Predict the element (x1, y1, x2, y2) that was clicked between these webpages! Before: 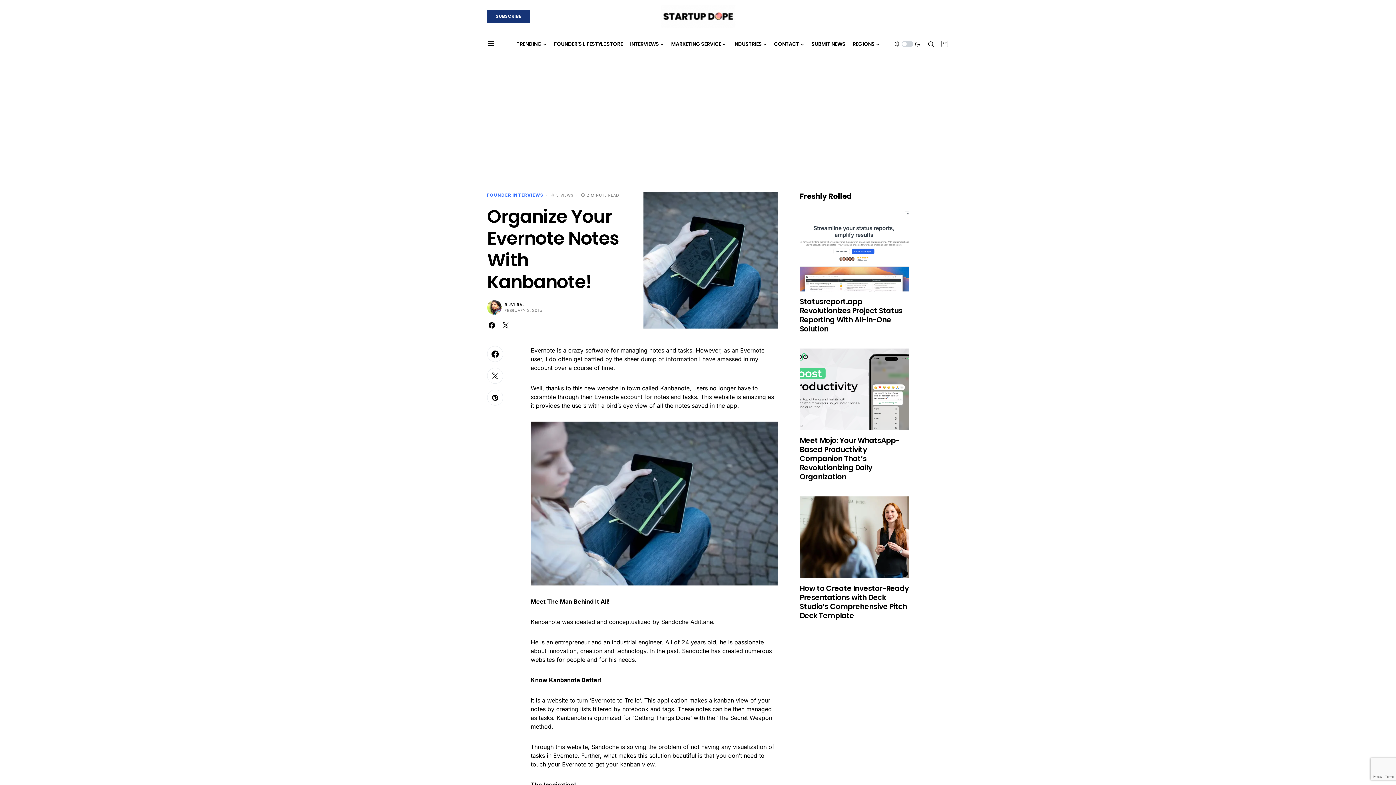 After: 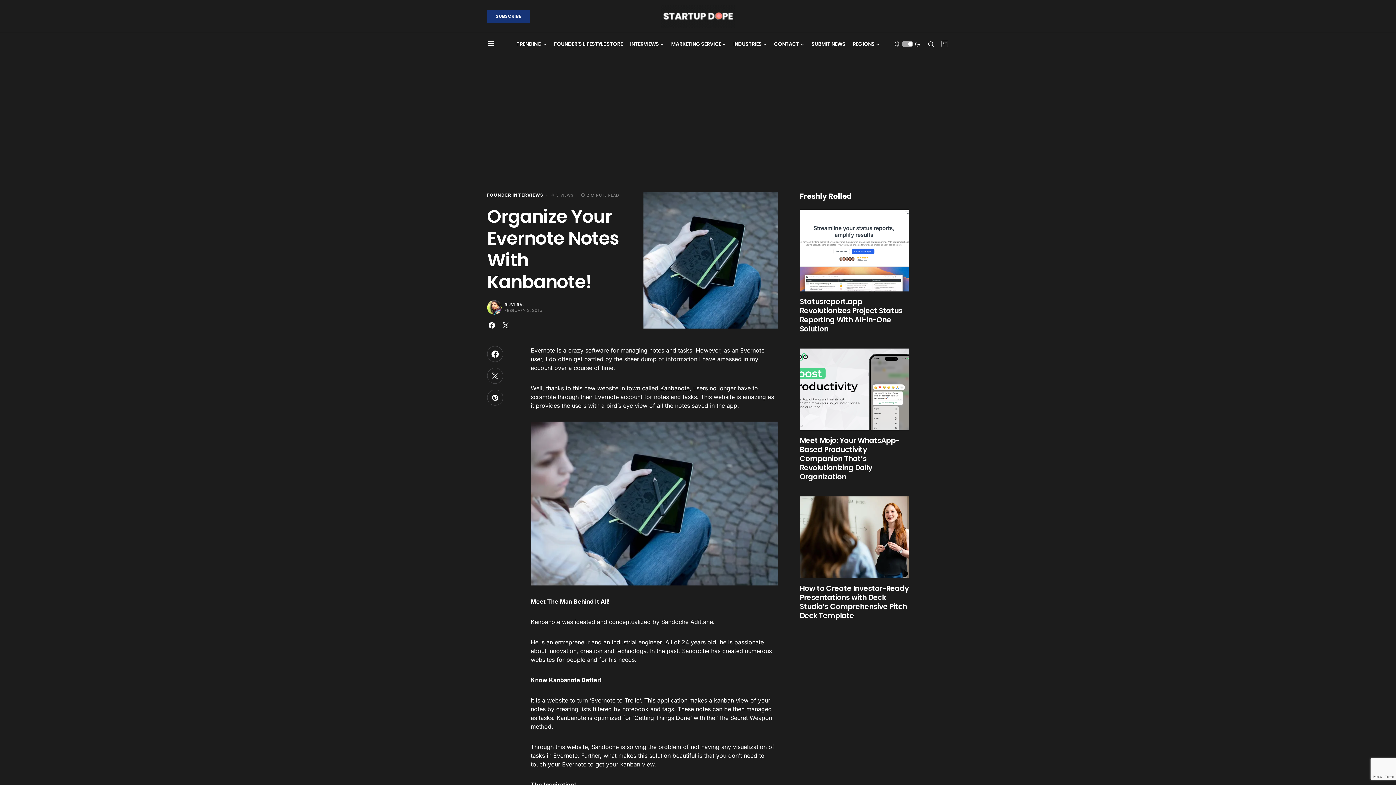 Action: bbox: (894, 38, 920, 49)